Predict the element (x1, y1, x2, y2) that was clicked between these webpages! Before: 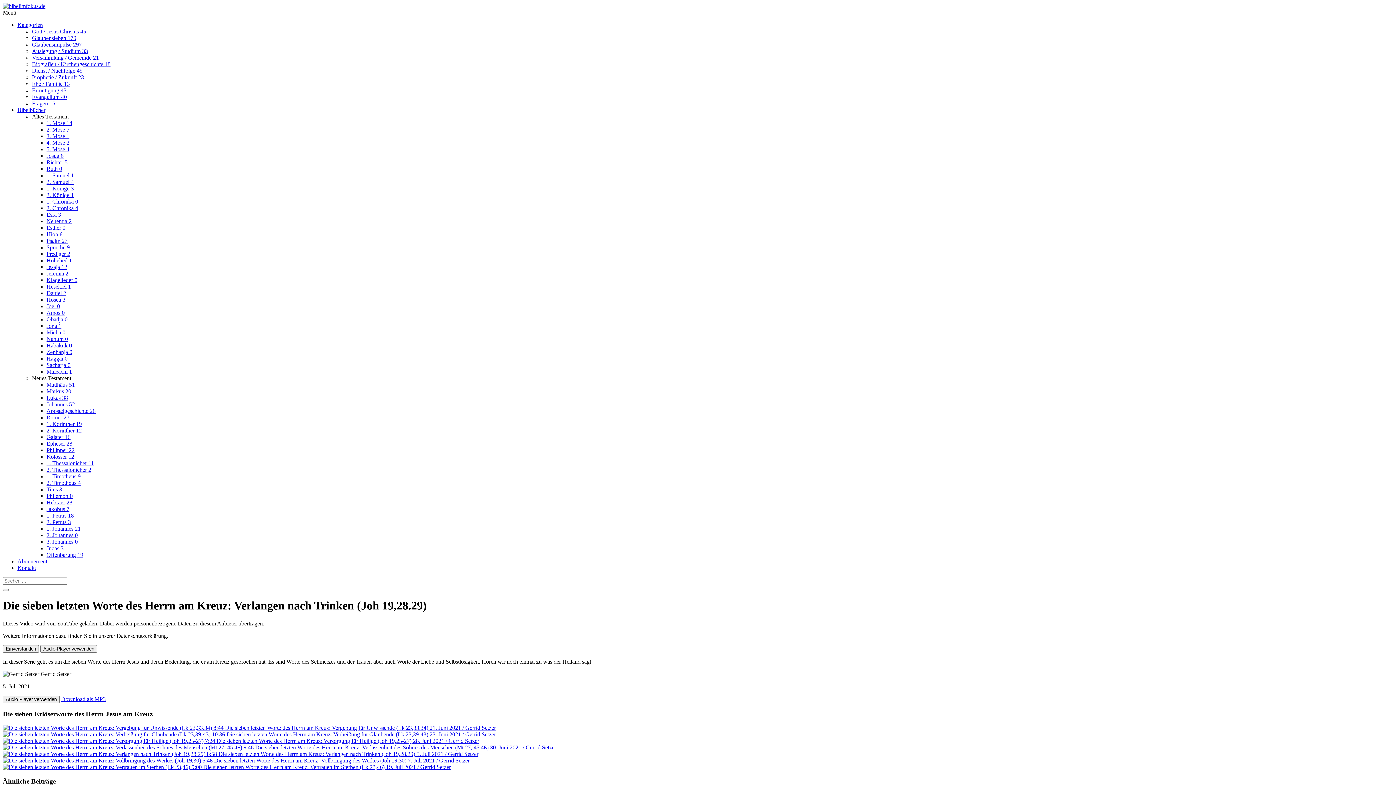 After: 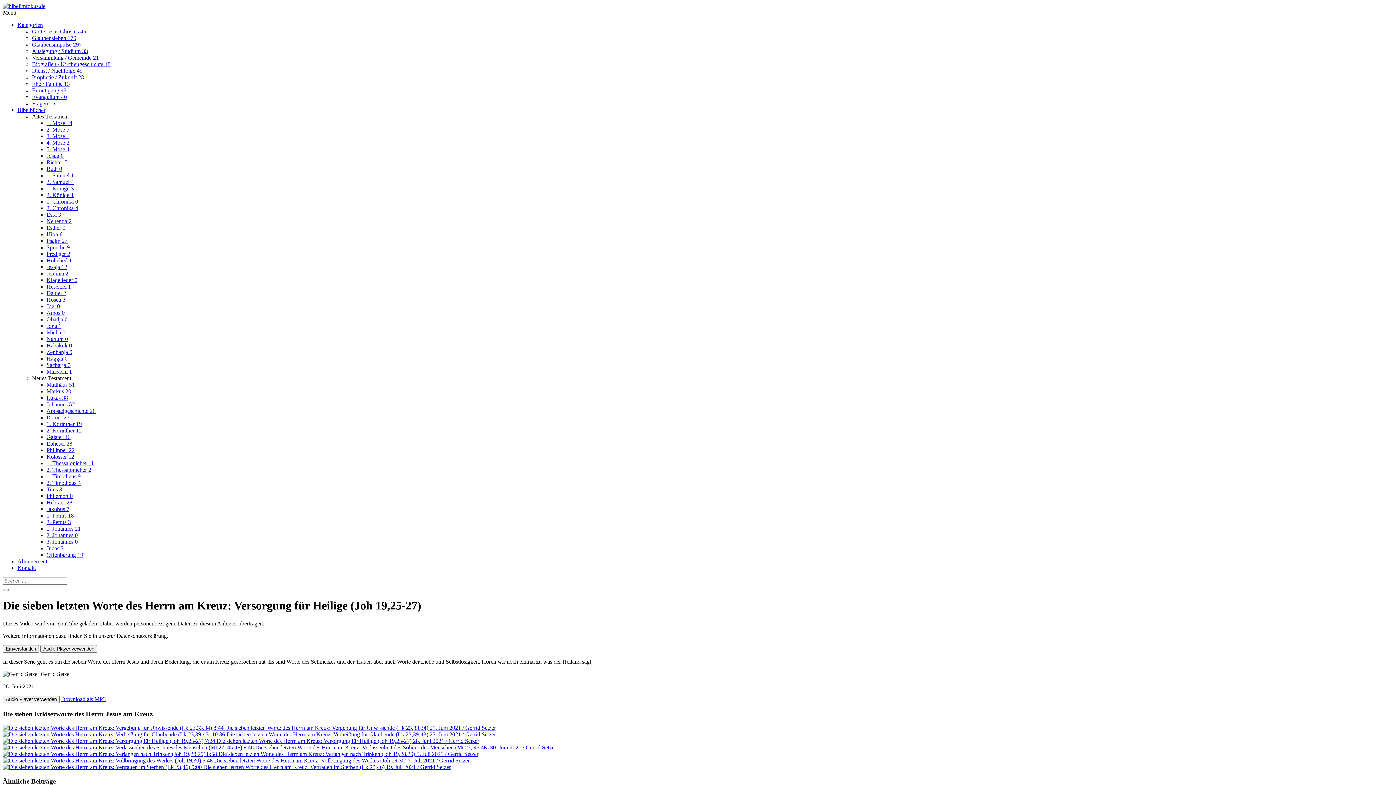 Action: bbox: (2, 738, 479, 744) label: Die sieben letzten Worte des Herrn am Kreuz: Versorgung für Heilige (Joh 19,25-27)